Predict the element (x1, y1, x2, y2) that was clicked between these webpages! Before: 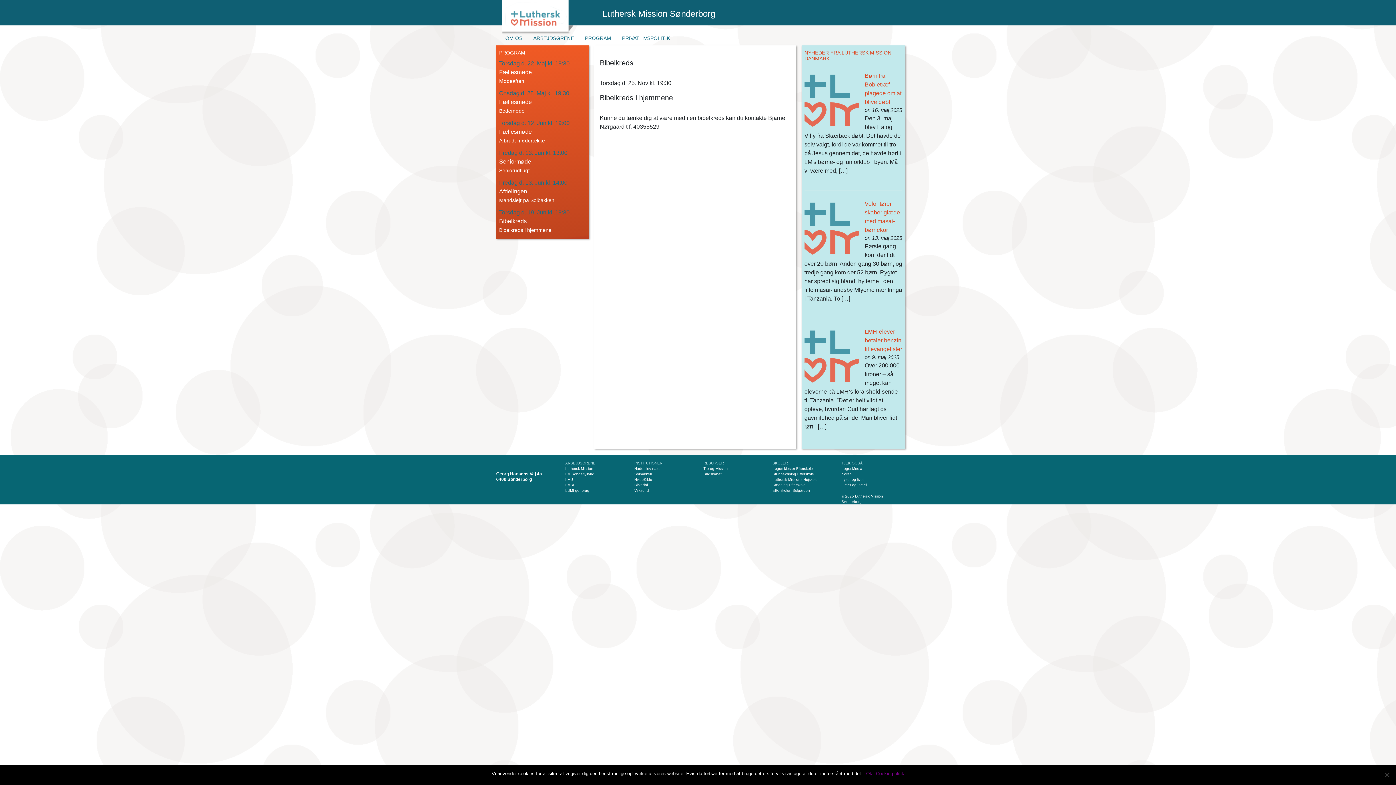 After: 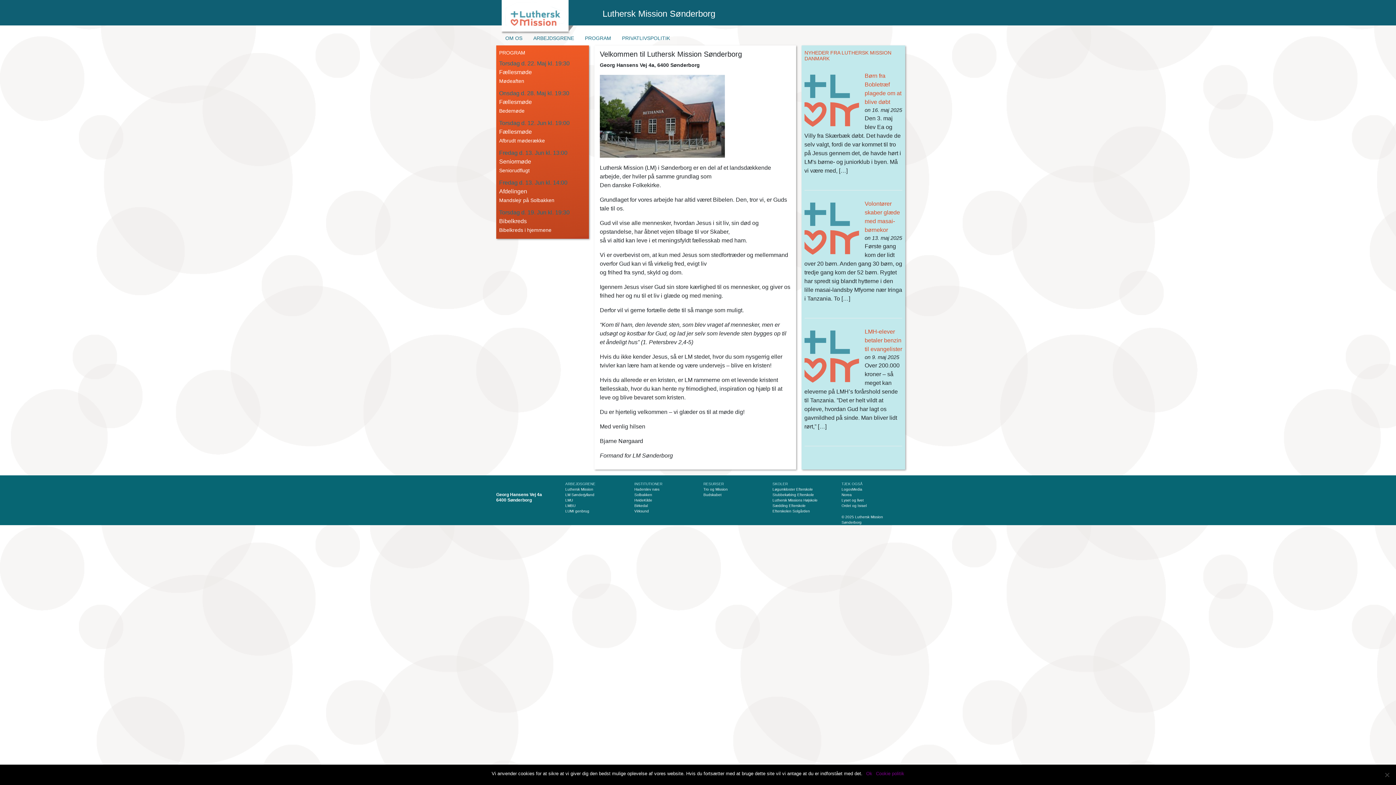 Action: bbox: (501, -5, 574, 30)